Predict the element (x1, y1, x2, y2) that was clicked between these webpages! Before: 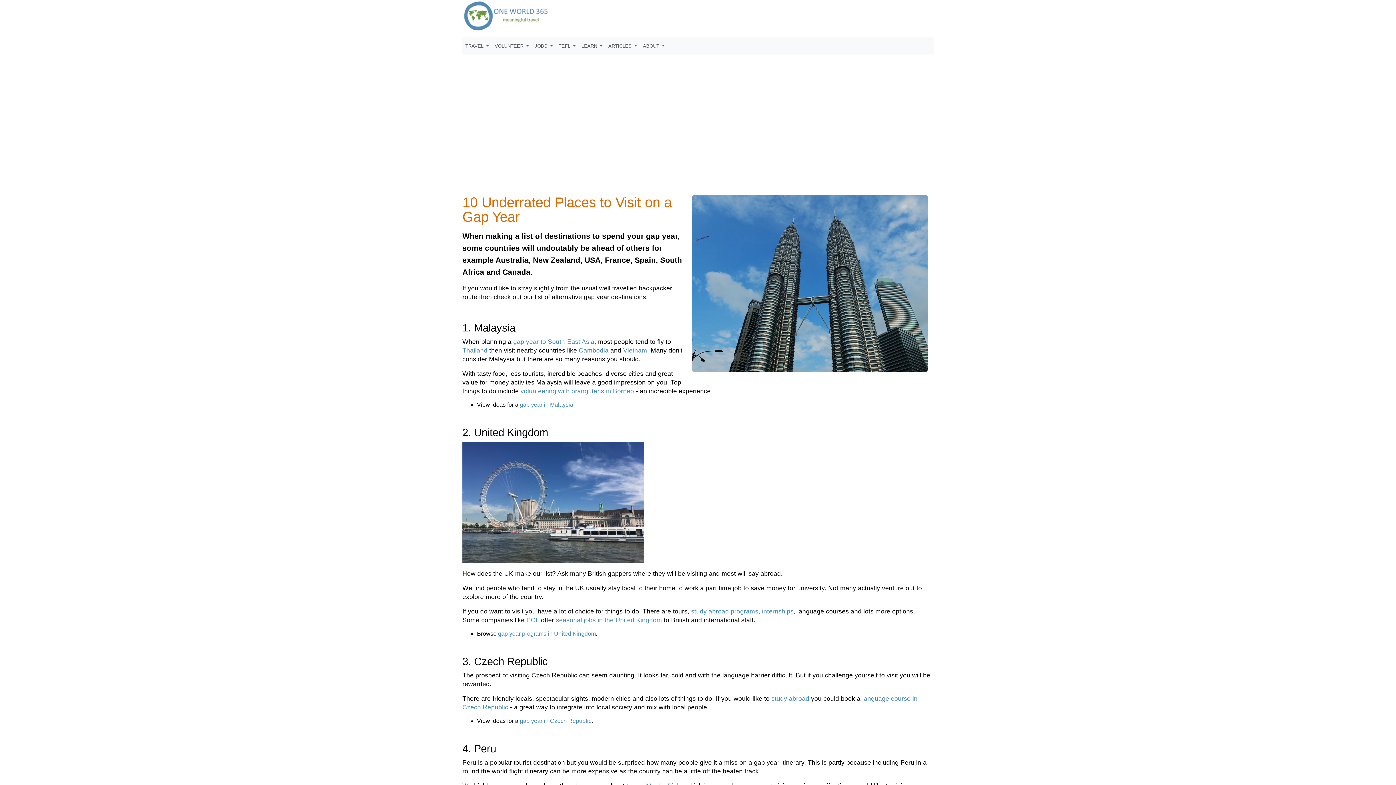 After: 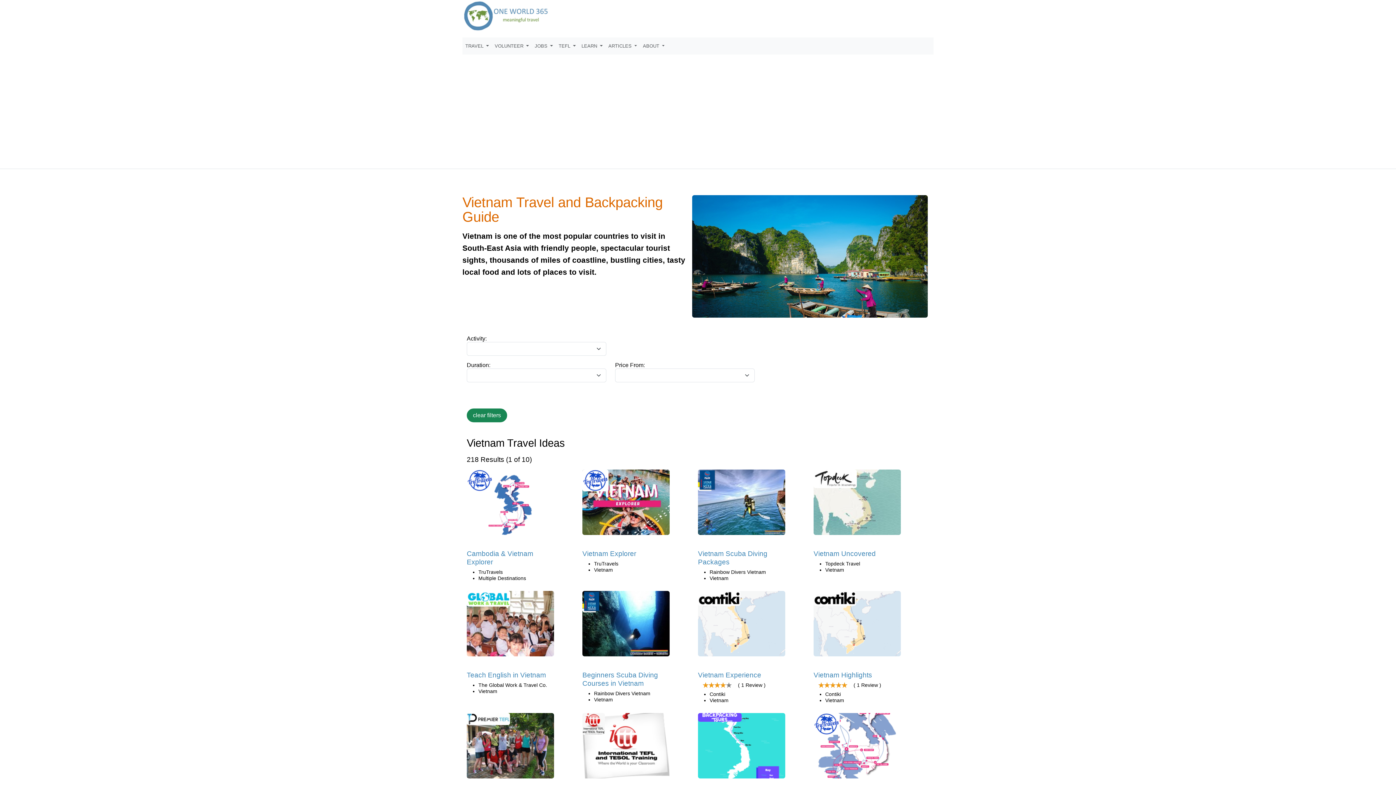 Action: label: Vietnam bbox: (623, 346, 647, 354)